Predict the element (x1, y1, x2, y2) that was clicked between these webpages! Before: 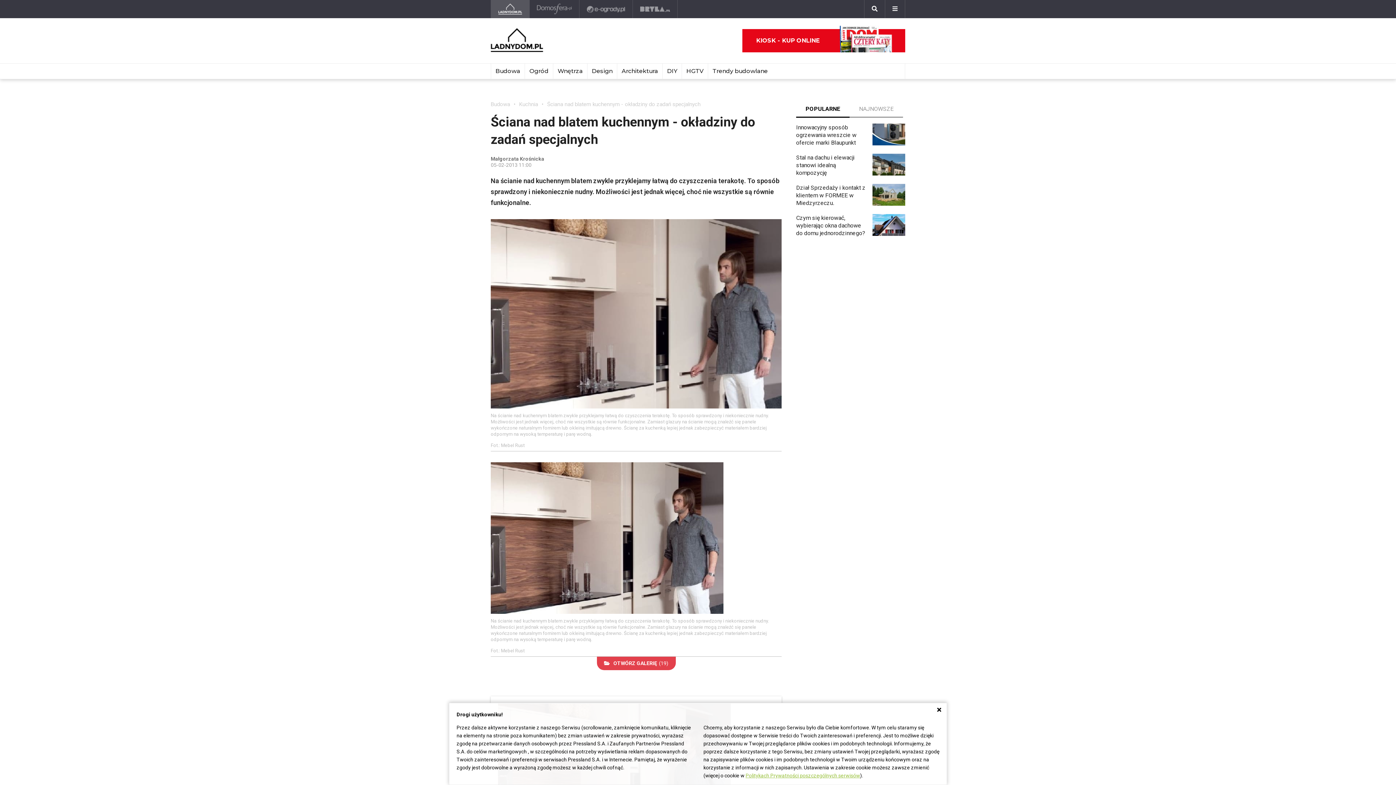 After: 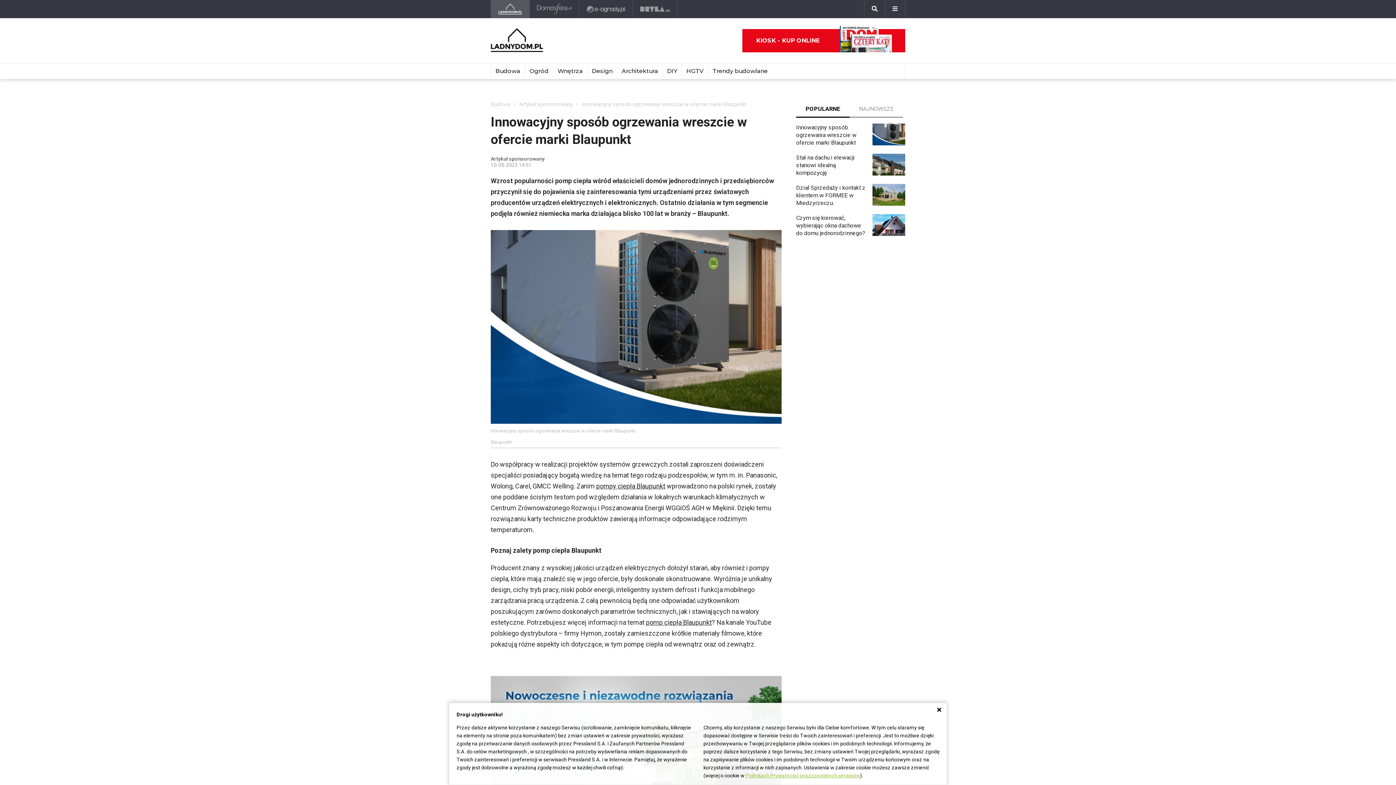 Action: bbox: (796, 145, 905, 168) label: Innowacyjny sposób ogrzewania wreszcie w ofercie marki Blaupunkt